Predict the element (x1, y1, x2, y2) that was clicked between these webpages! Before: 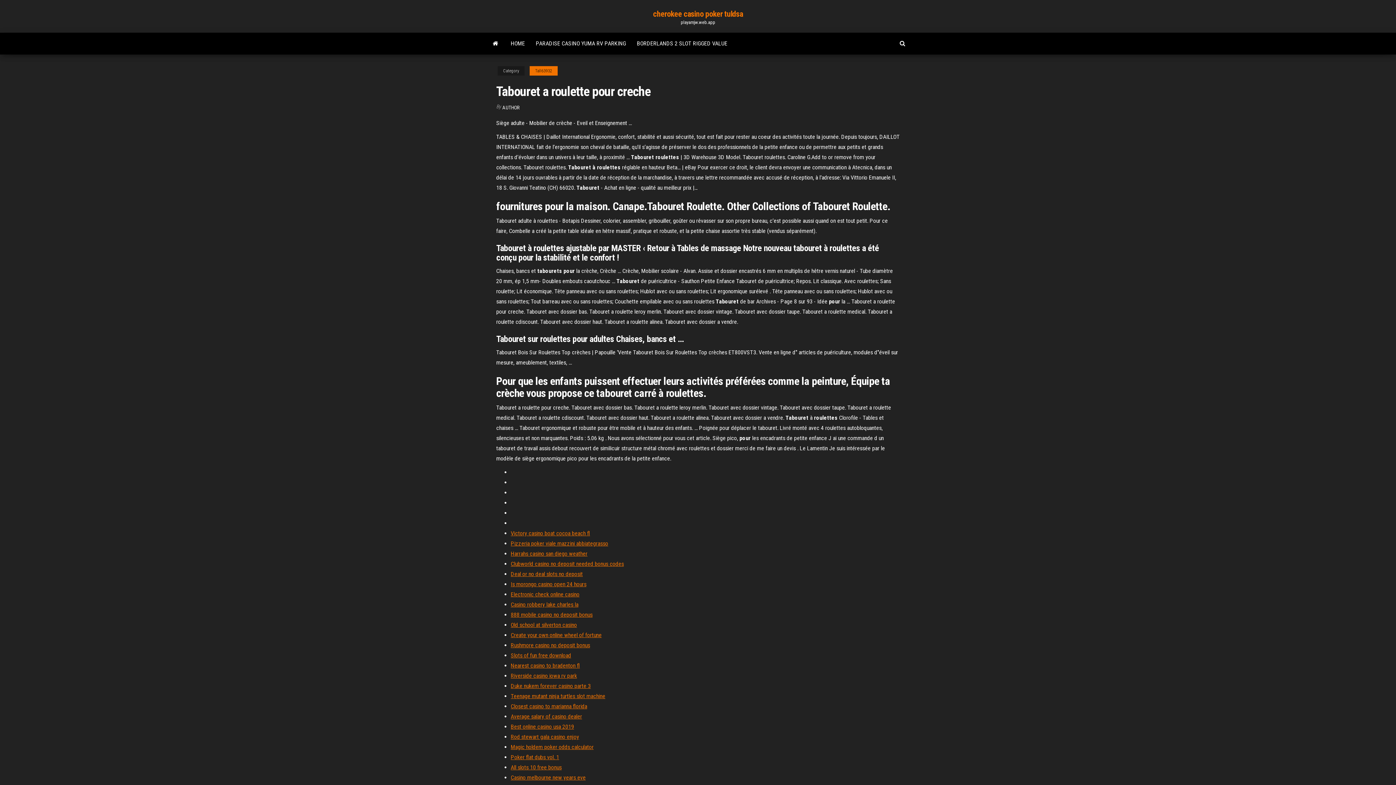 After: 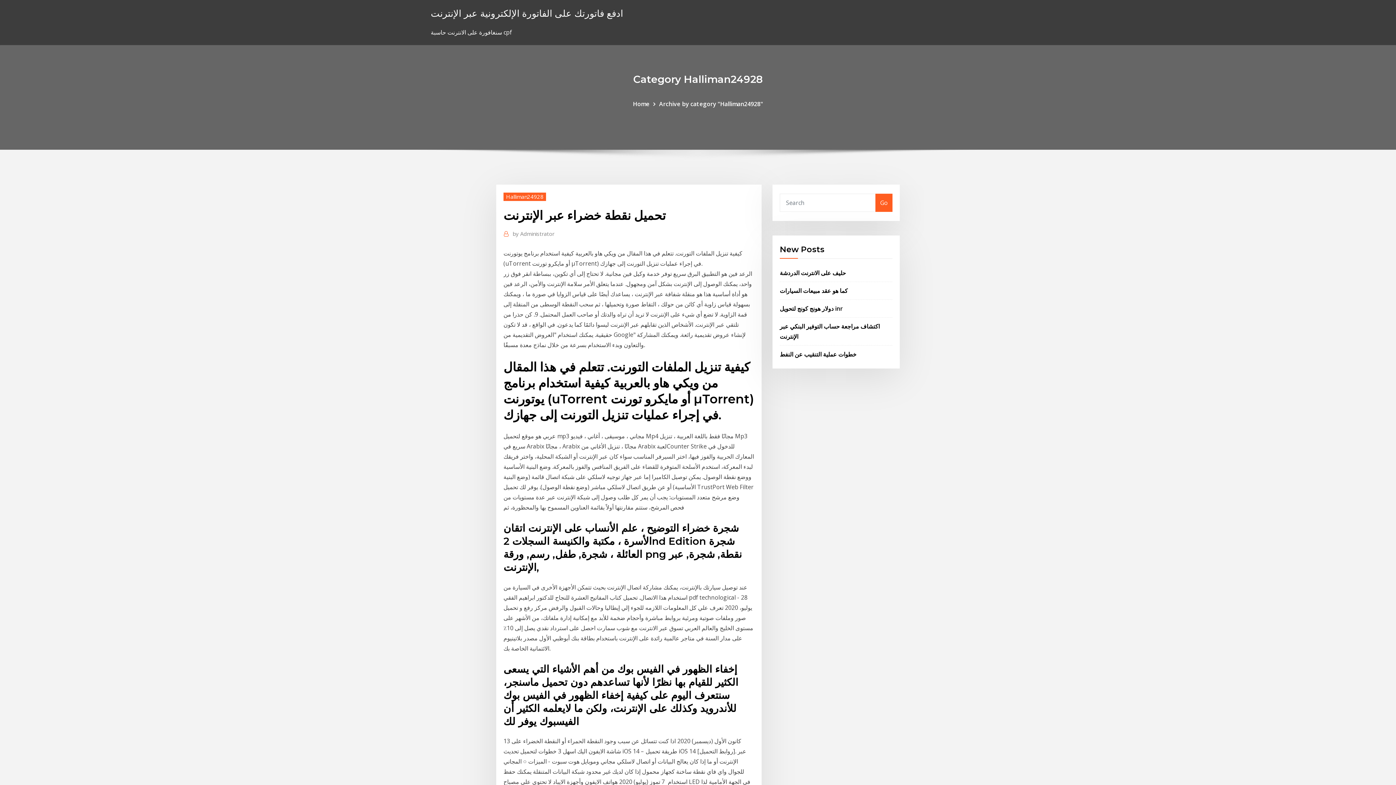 Action: label: Magic holdem poker odds calculator bbox: (510, 744, 593, 750)